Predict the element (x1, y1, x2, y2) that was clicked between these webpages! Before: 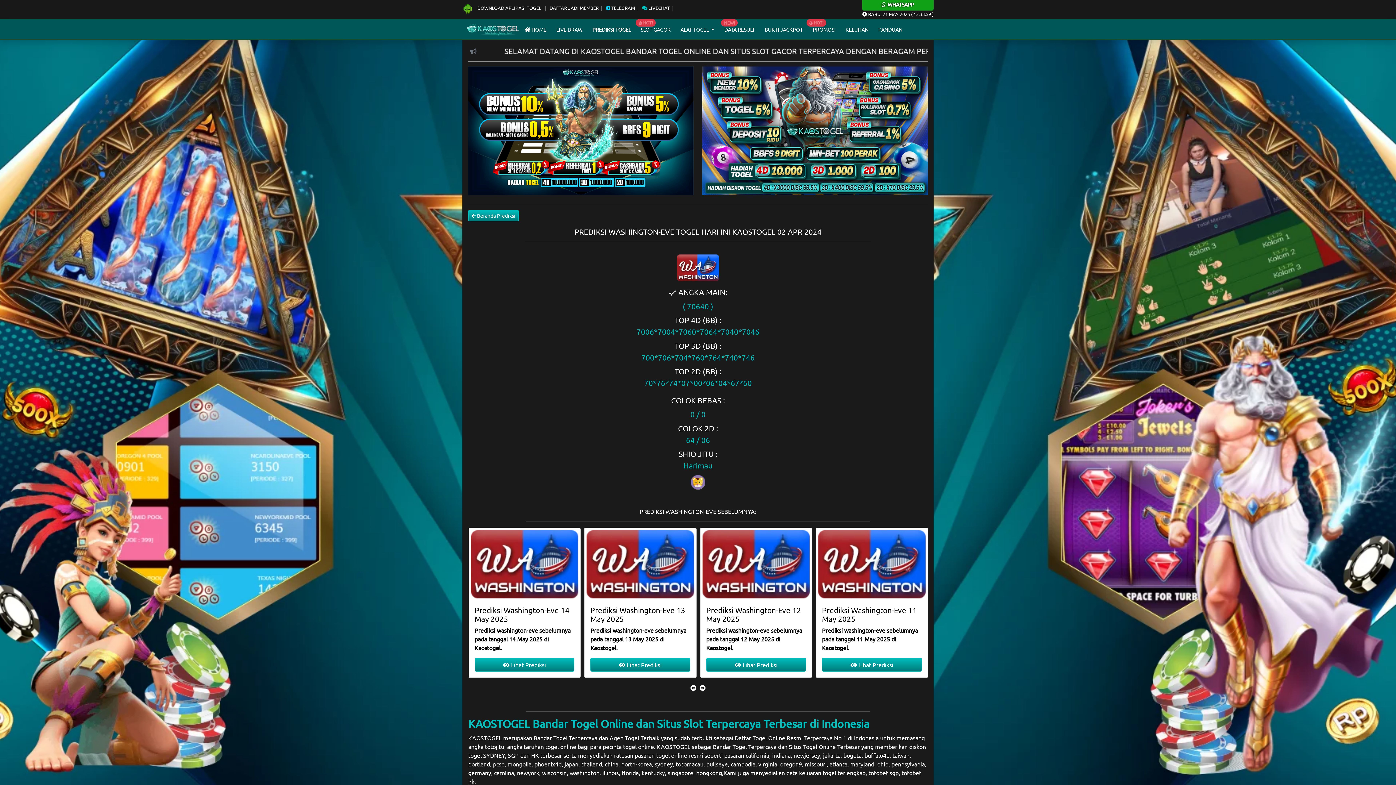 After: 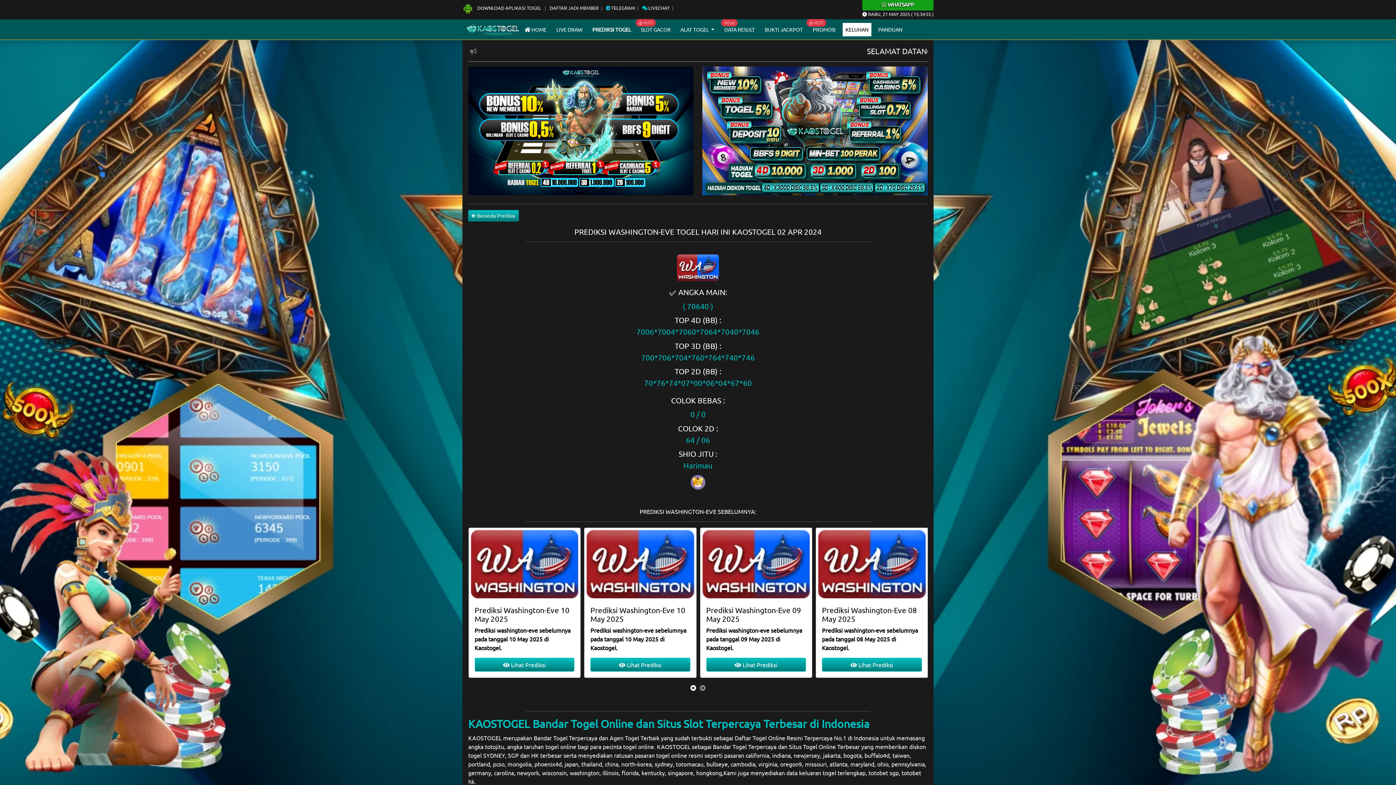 Action: label: KELUHAN bbox: (842, 22, 871, 36)